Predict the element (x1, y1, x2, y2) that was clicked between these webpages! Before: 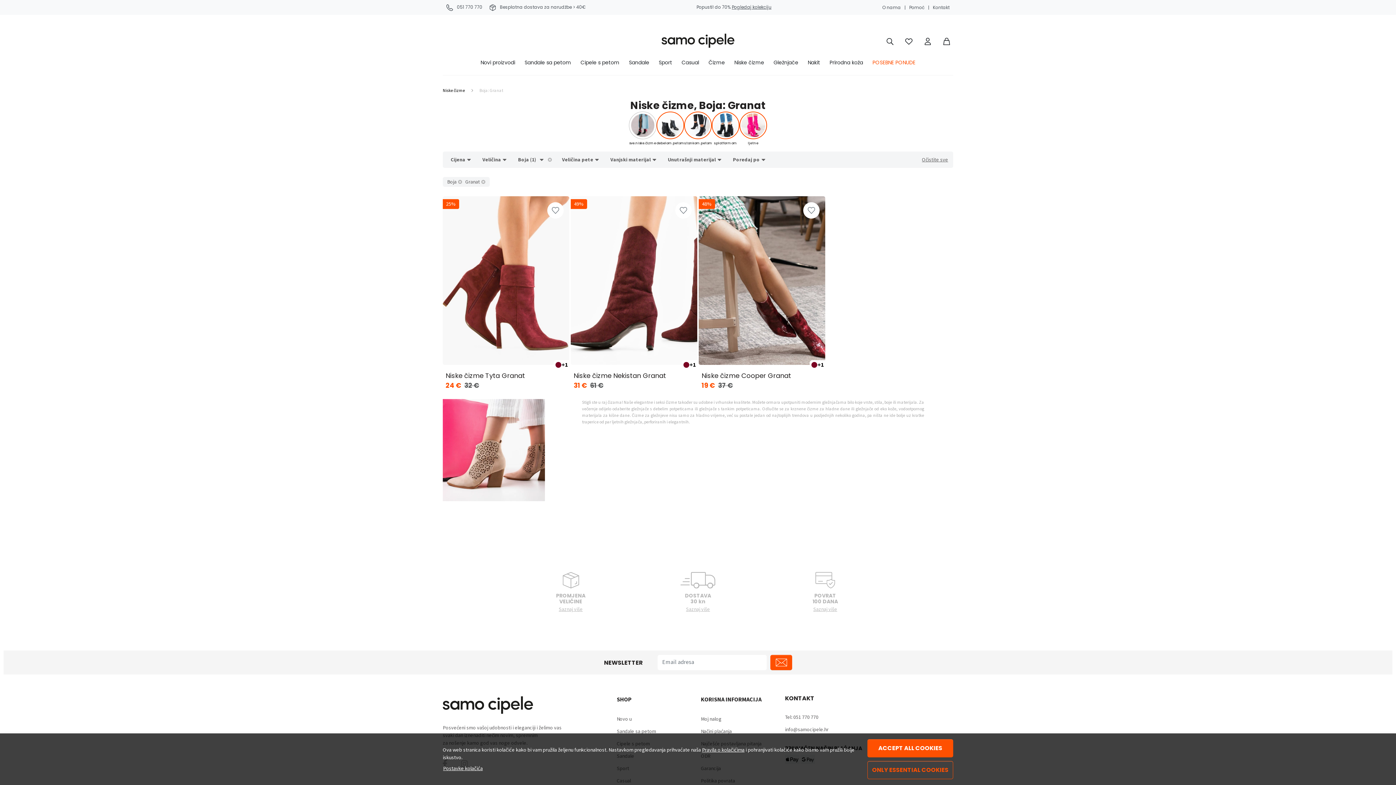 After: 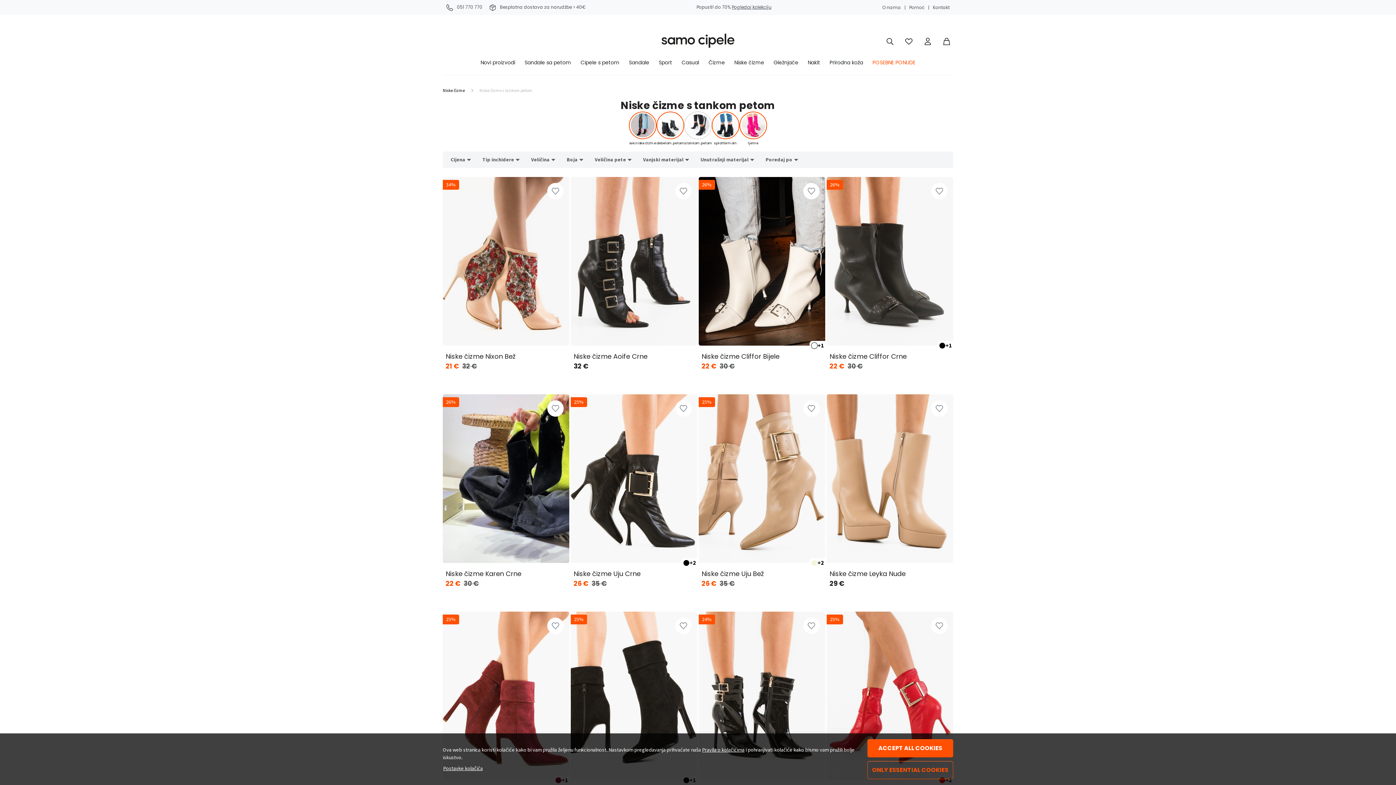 Action: bbox: (684, 111, 712, 139)